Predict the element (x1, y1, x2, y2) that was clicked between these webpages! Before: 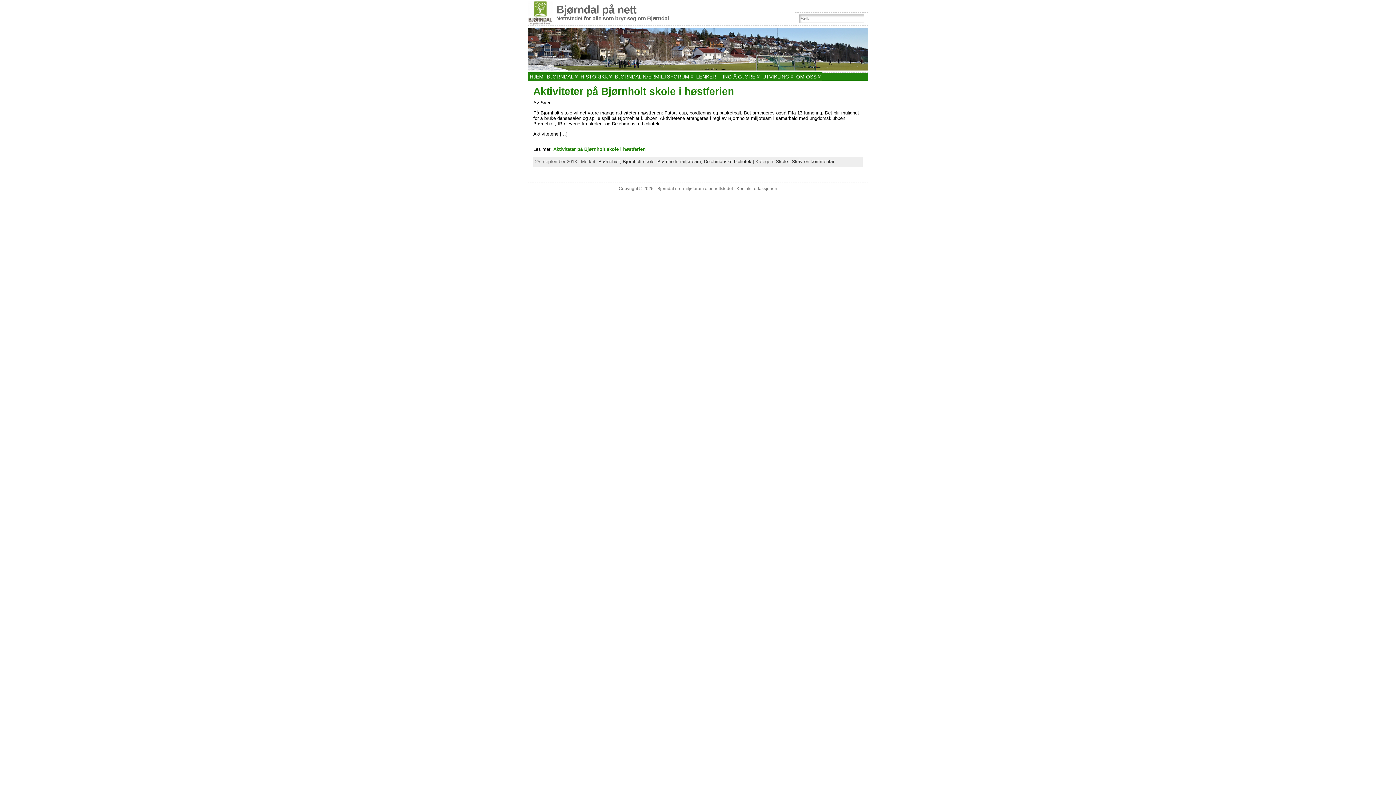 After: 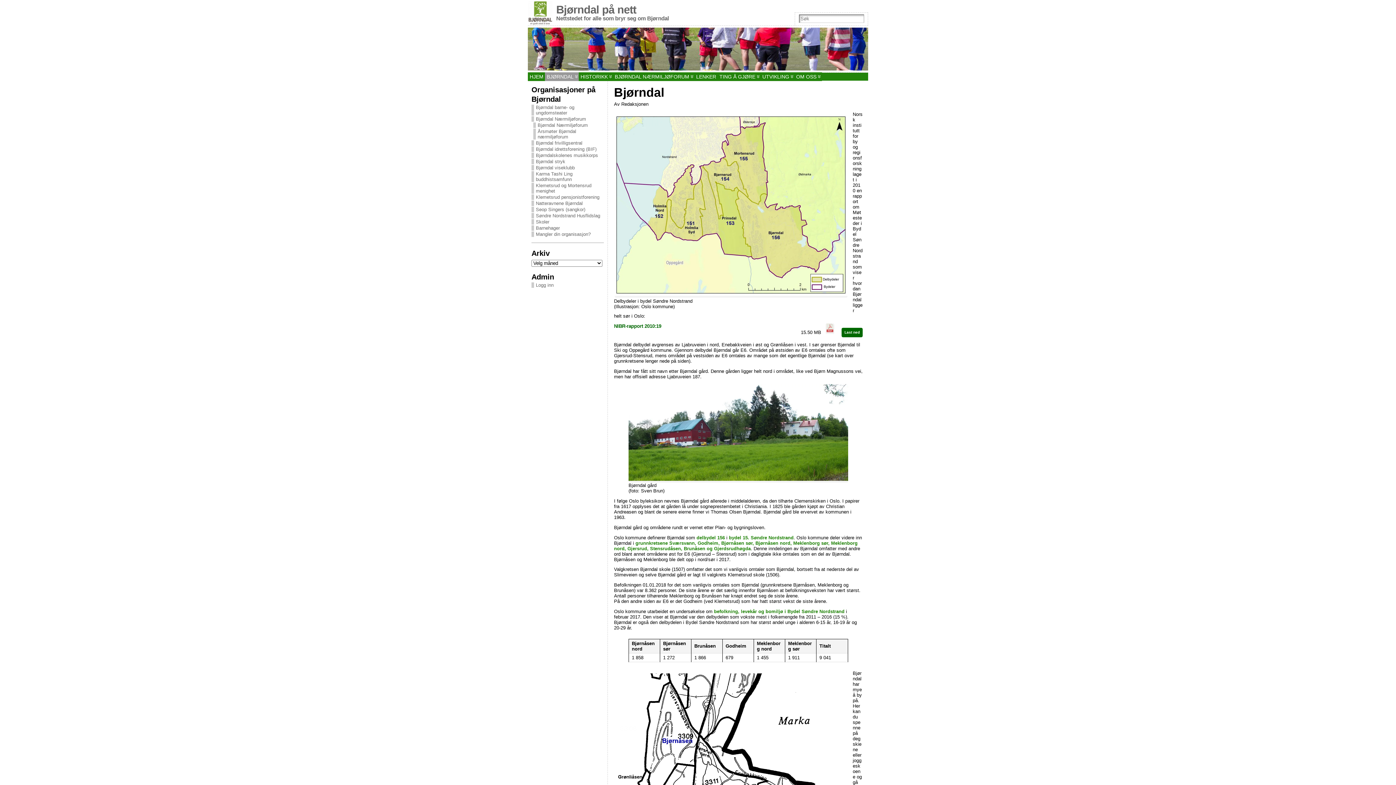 Action: label: BJØRNDAL bbox: (545, 72, 579, 81)